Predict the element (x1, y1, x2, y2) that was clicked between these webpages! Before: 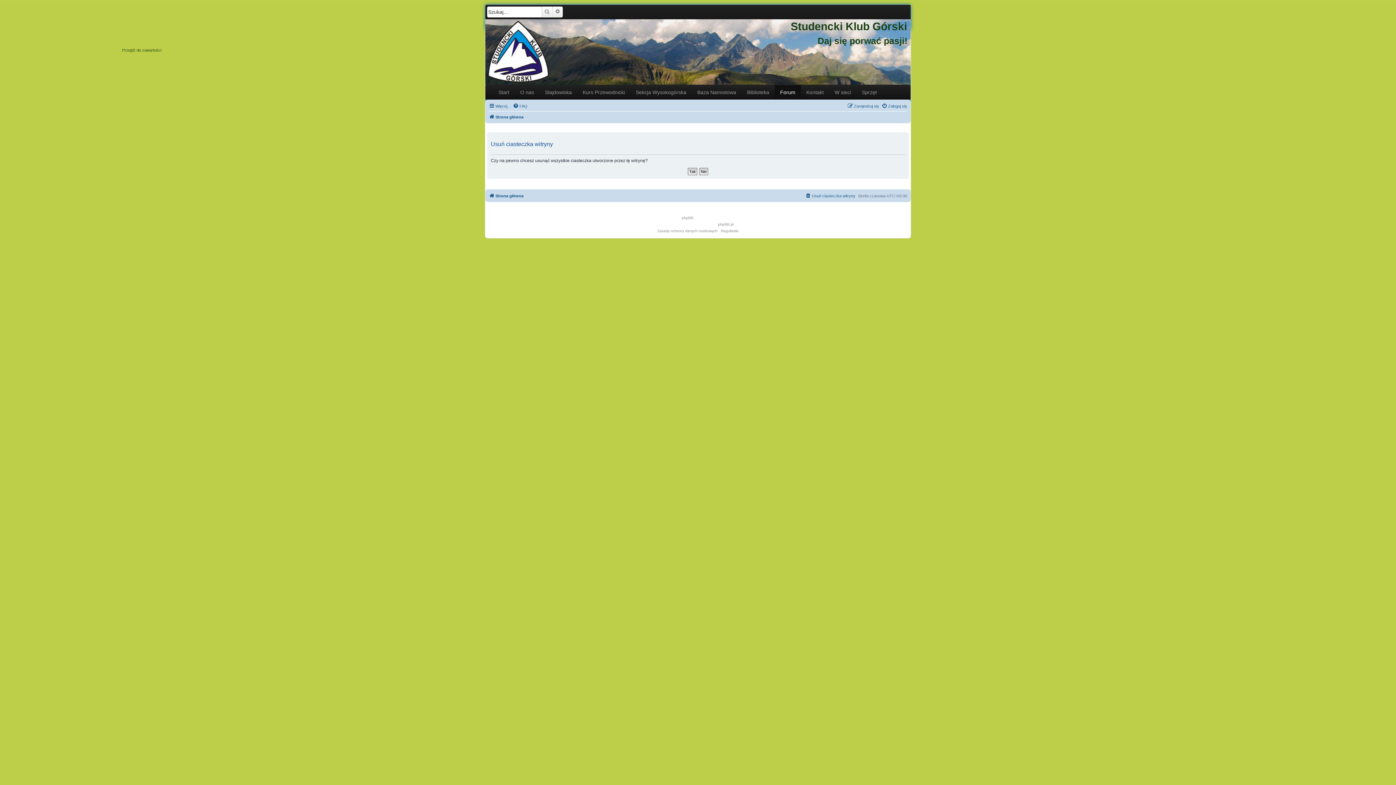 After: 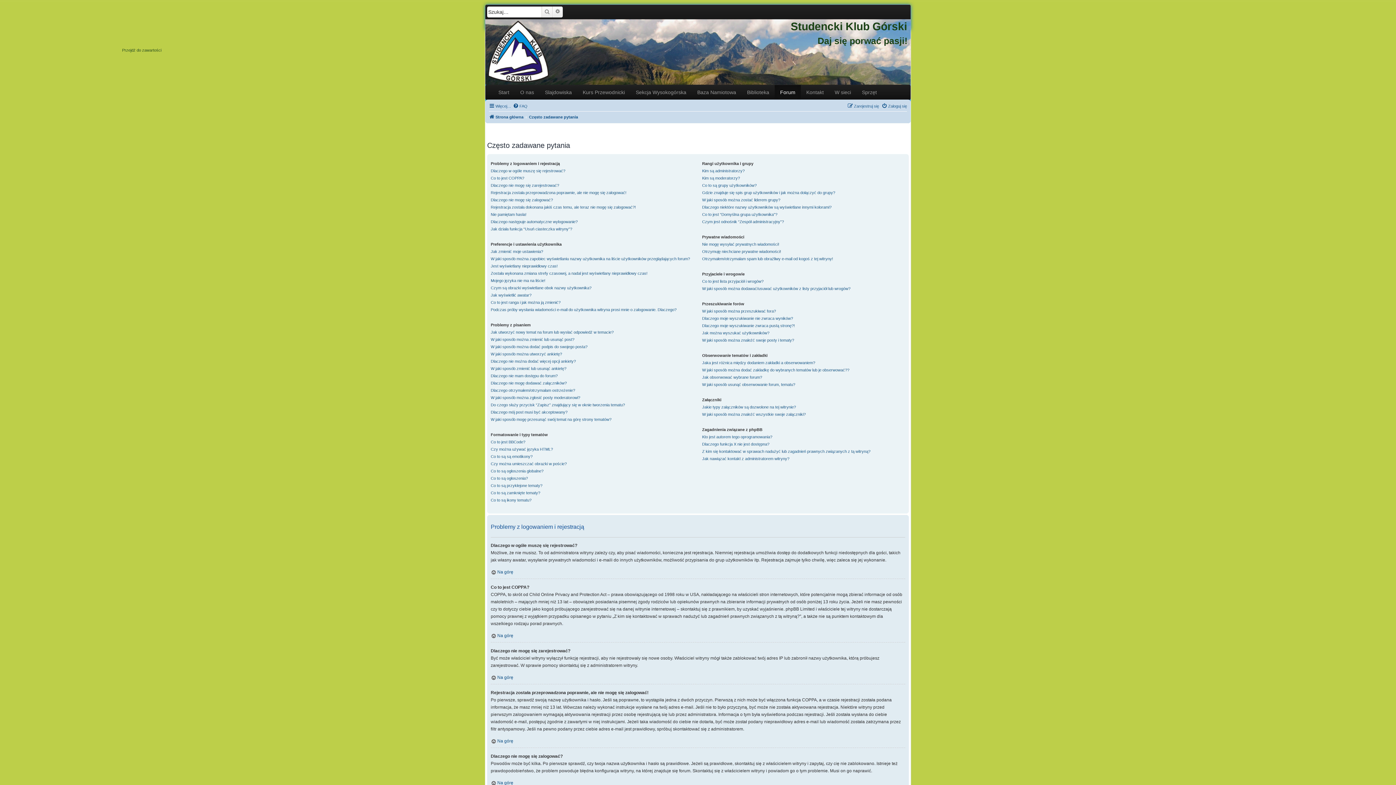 Action: label: FAQ bbox: (513, 101, 527, 110)